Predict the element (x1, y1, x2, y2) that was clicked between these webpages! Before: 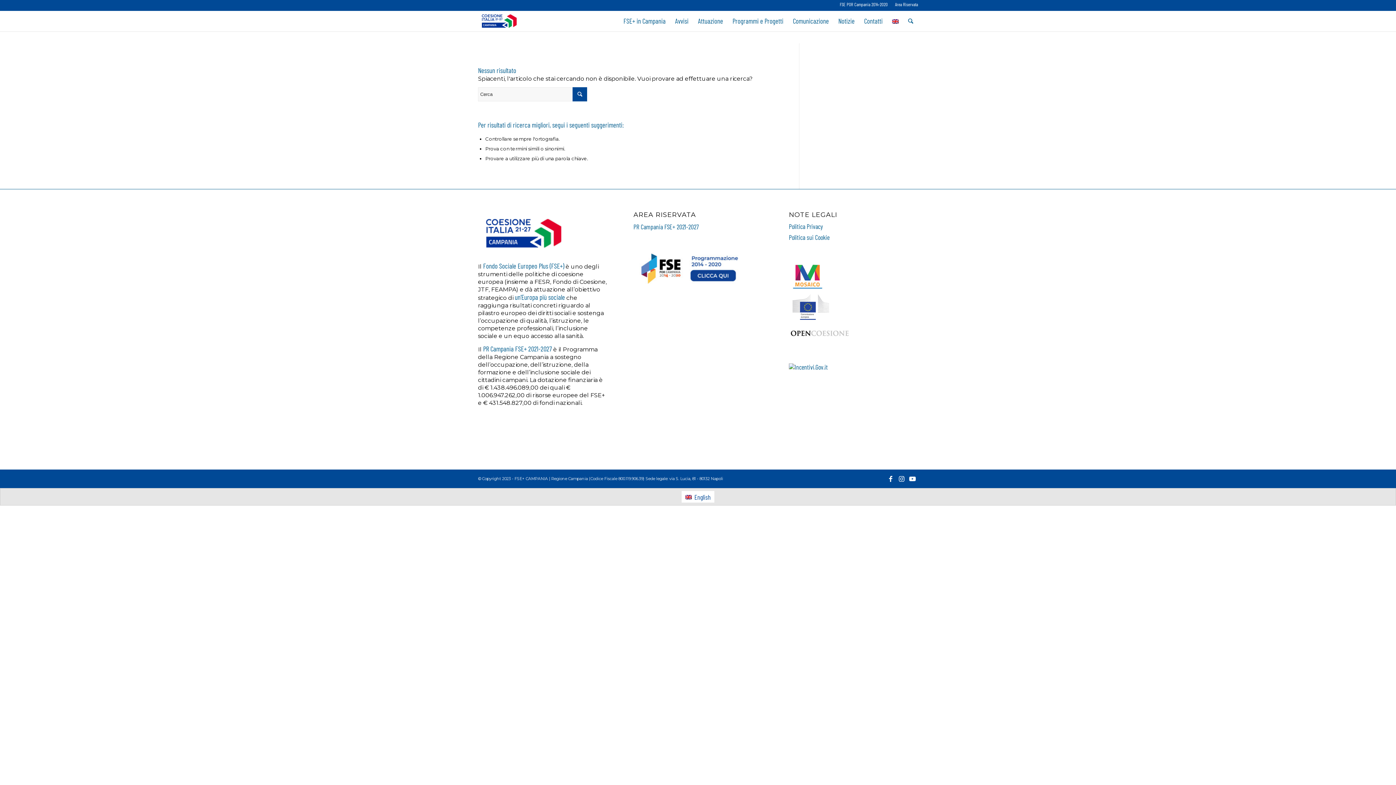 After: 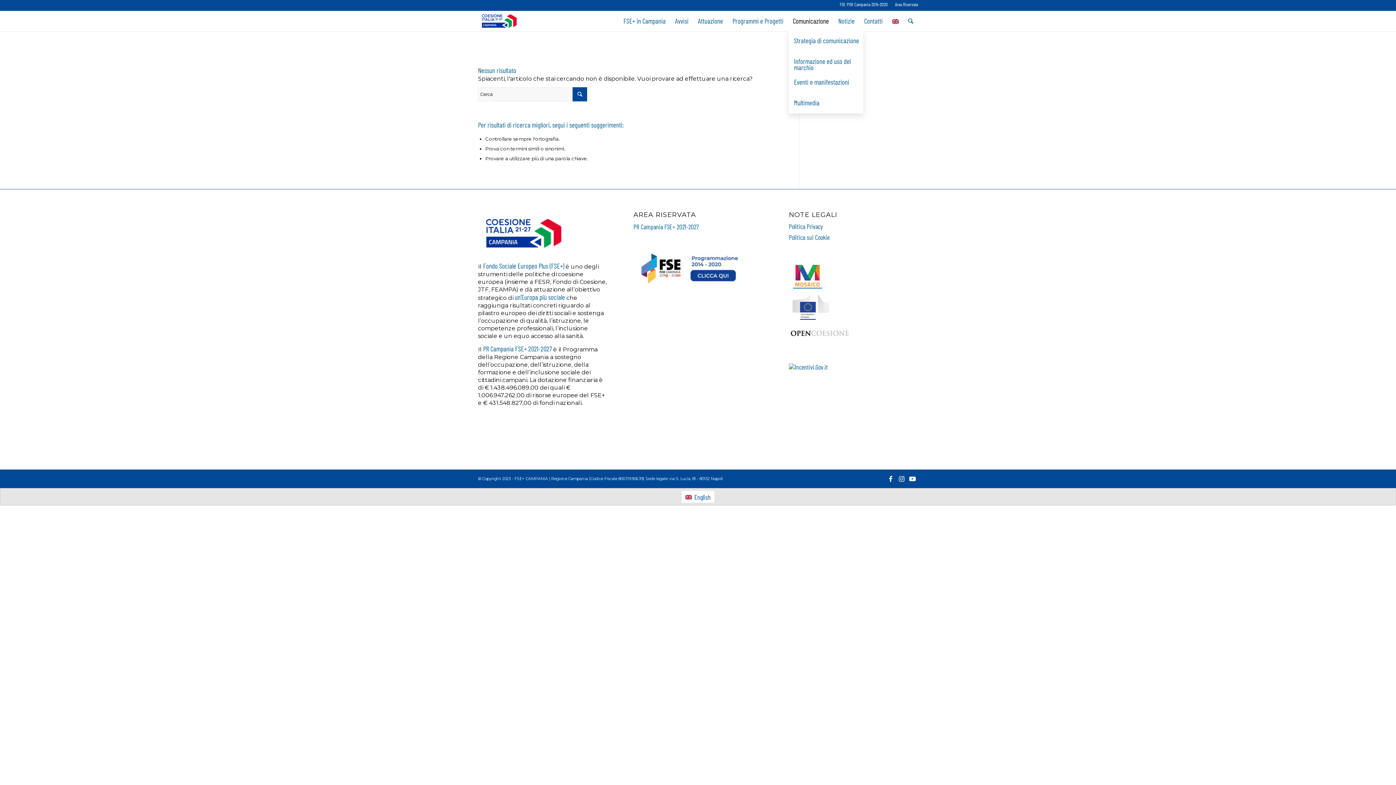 Action: bbox: (788, 10, 833, 31) label: Comunicazione